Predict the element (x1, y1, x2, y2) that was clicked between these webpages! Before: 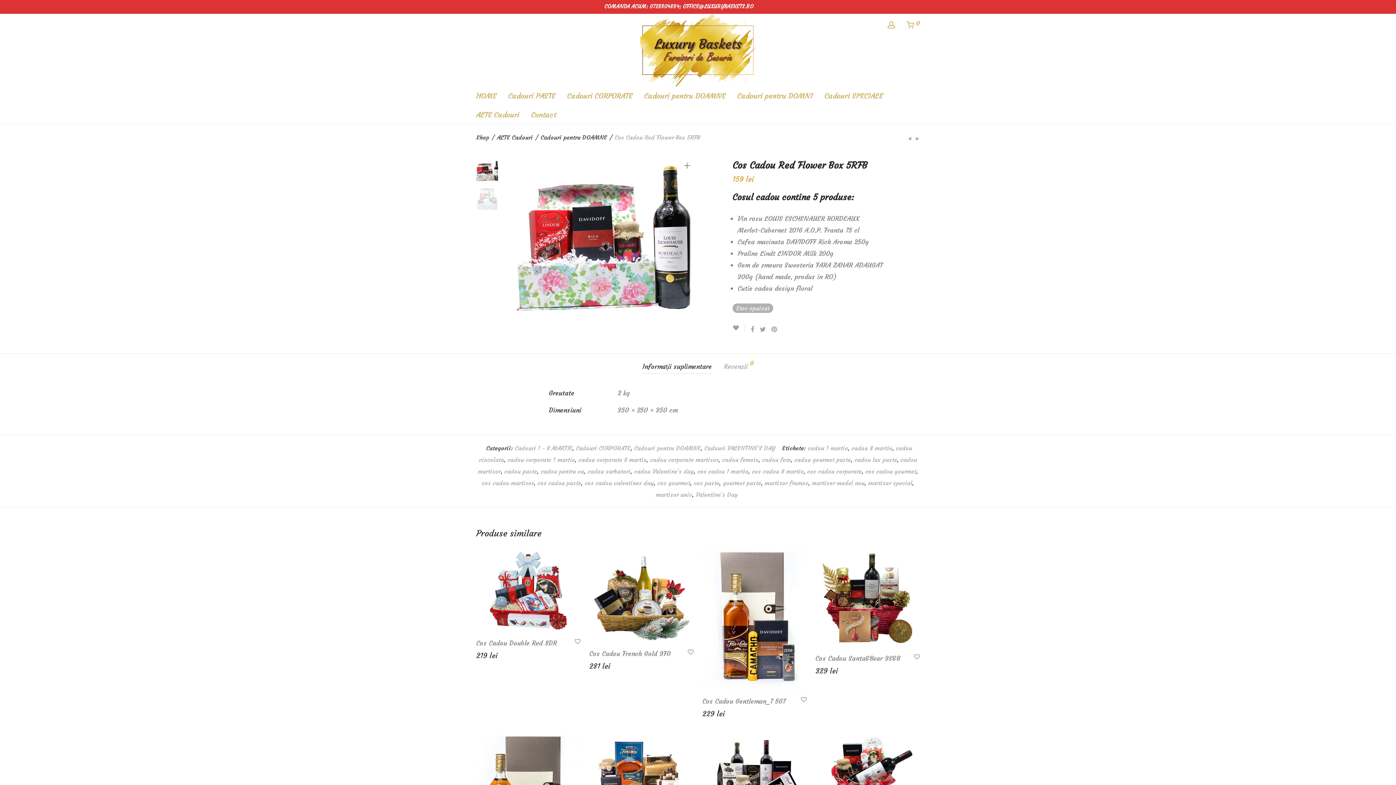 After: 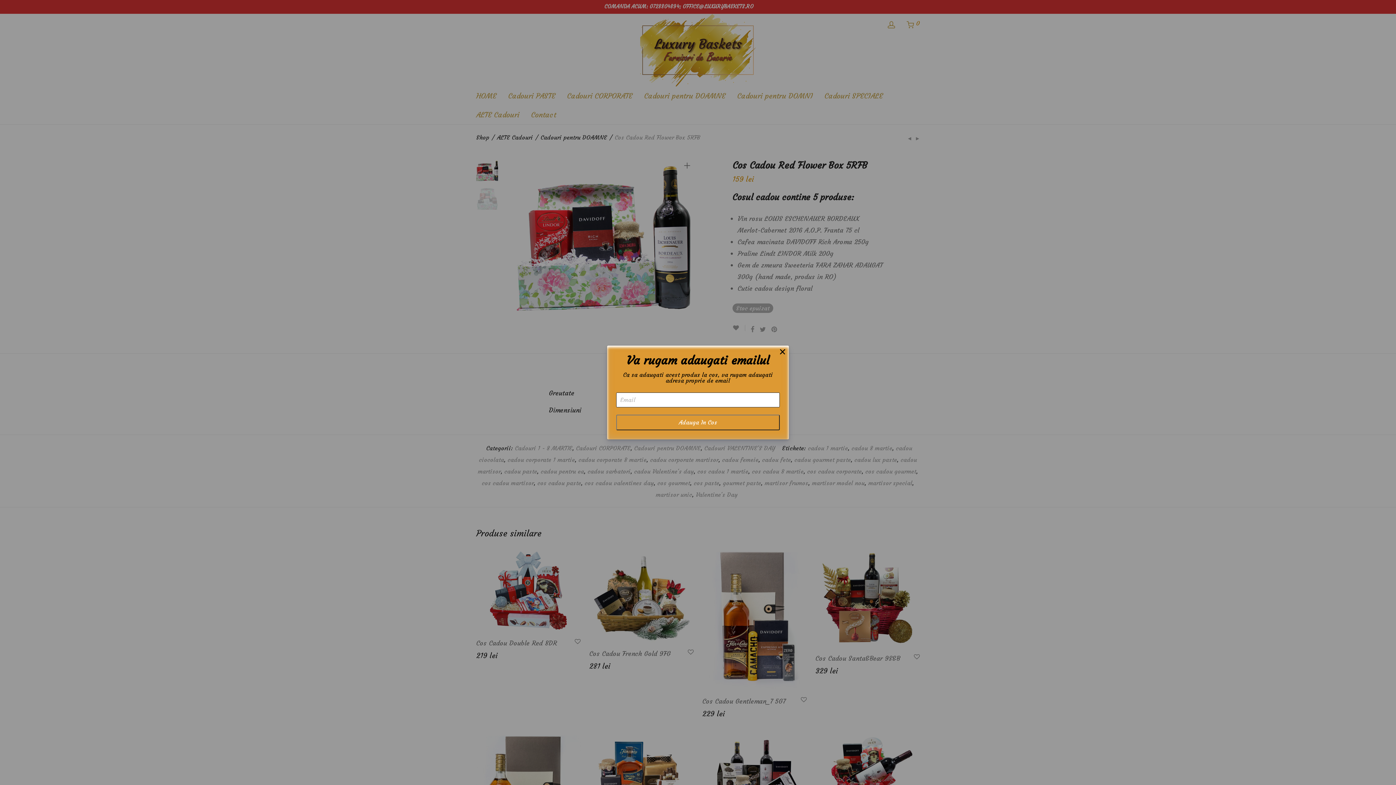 Action: bbox: (585, 661, 623, 673) label: Adaugă „Cos Cadou French Gold 9FG” în coșul tău